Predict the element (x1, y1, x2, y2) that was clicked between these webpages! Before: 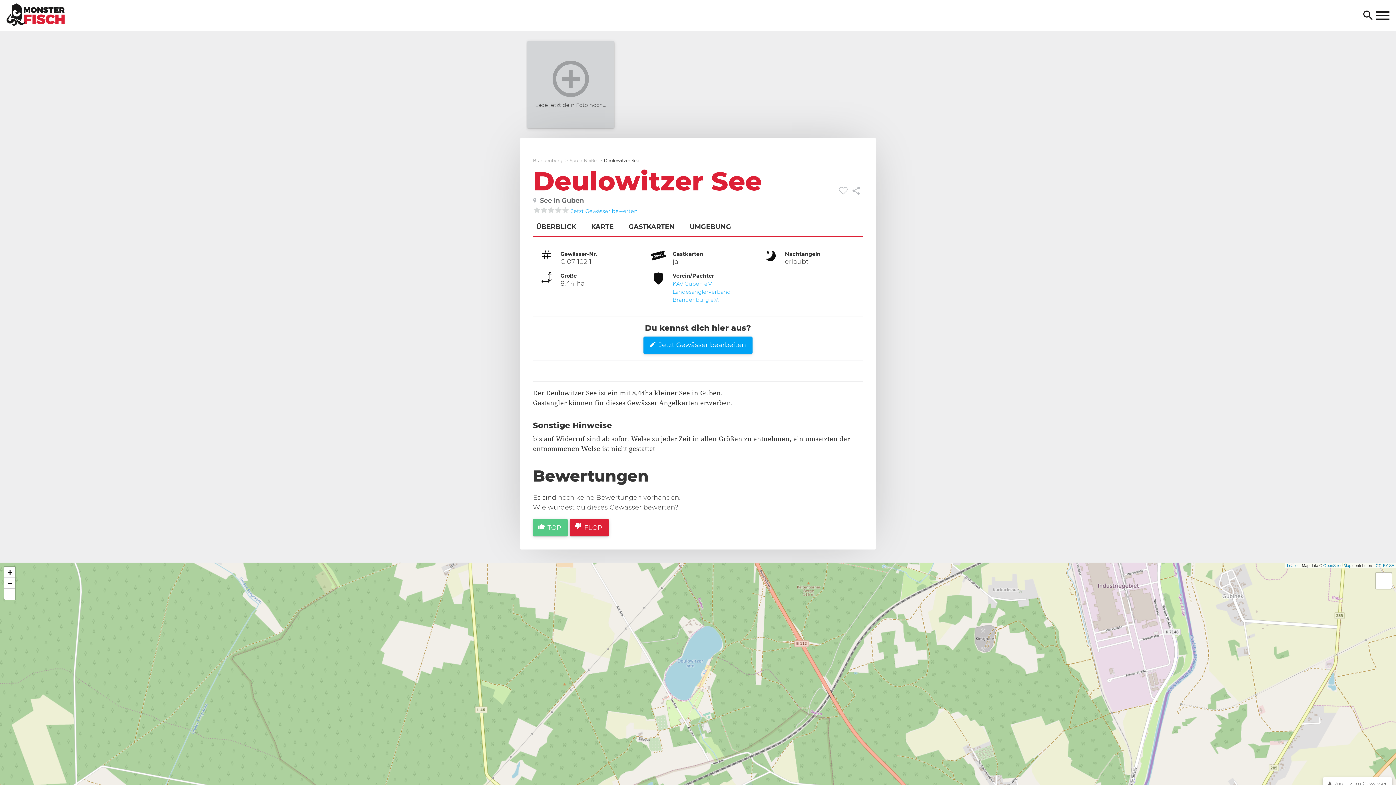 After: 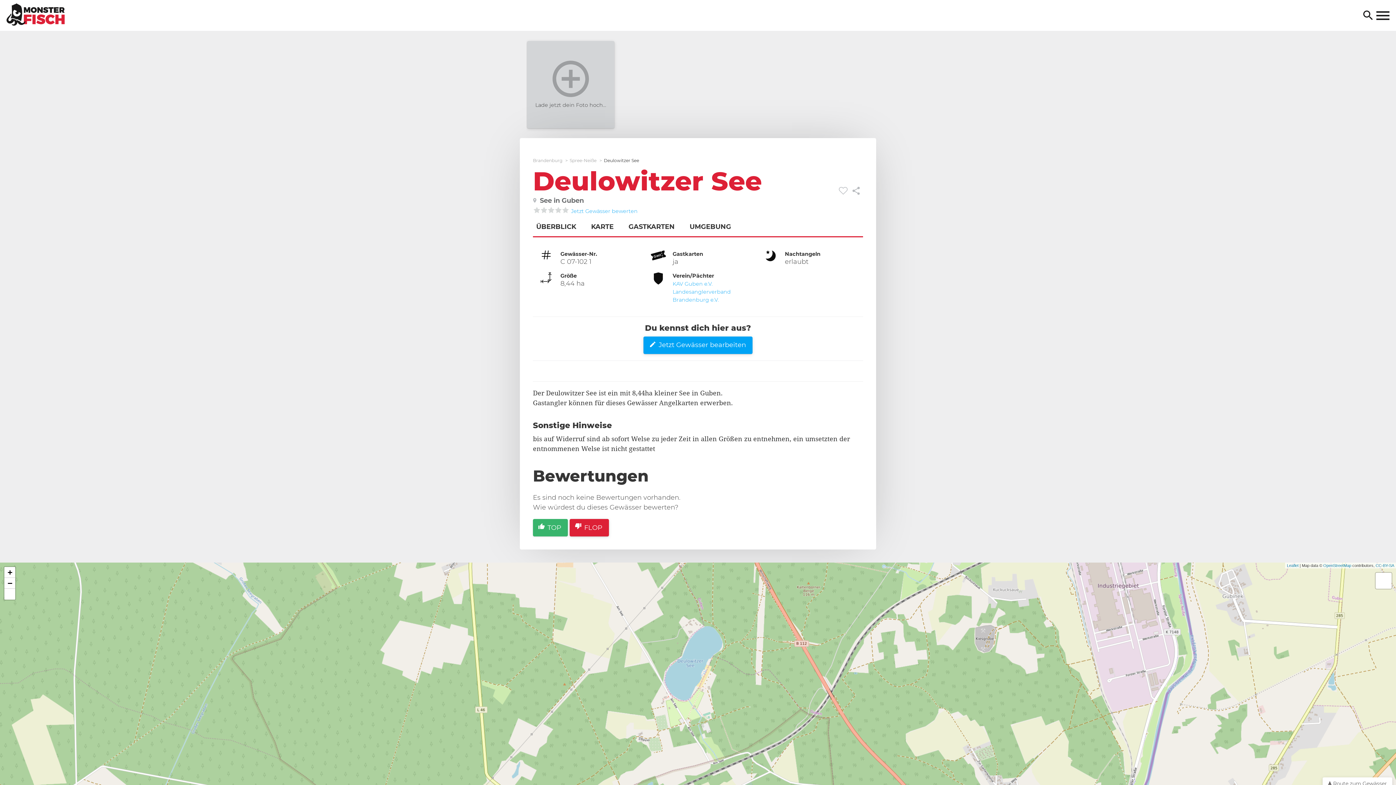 Action: bbox: (533, 519, 568, 536) label: TOP